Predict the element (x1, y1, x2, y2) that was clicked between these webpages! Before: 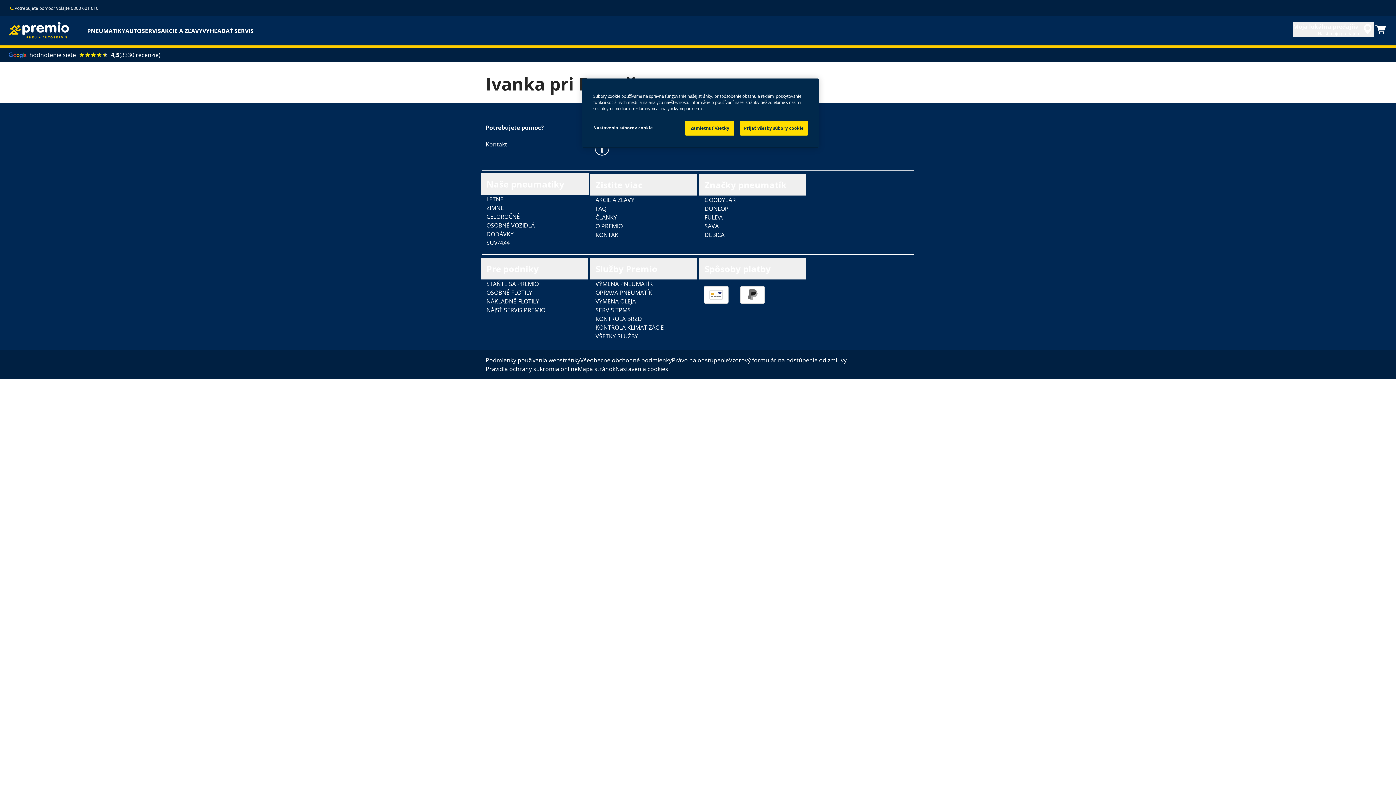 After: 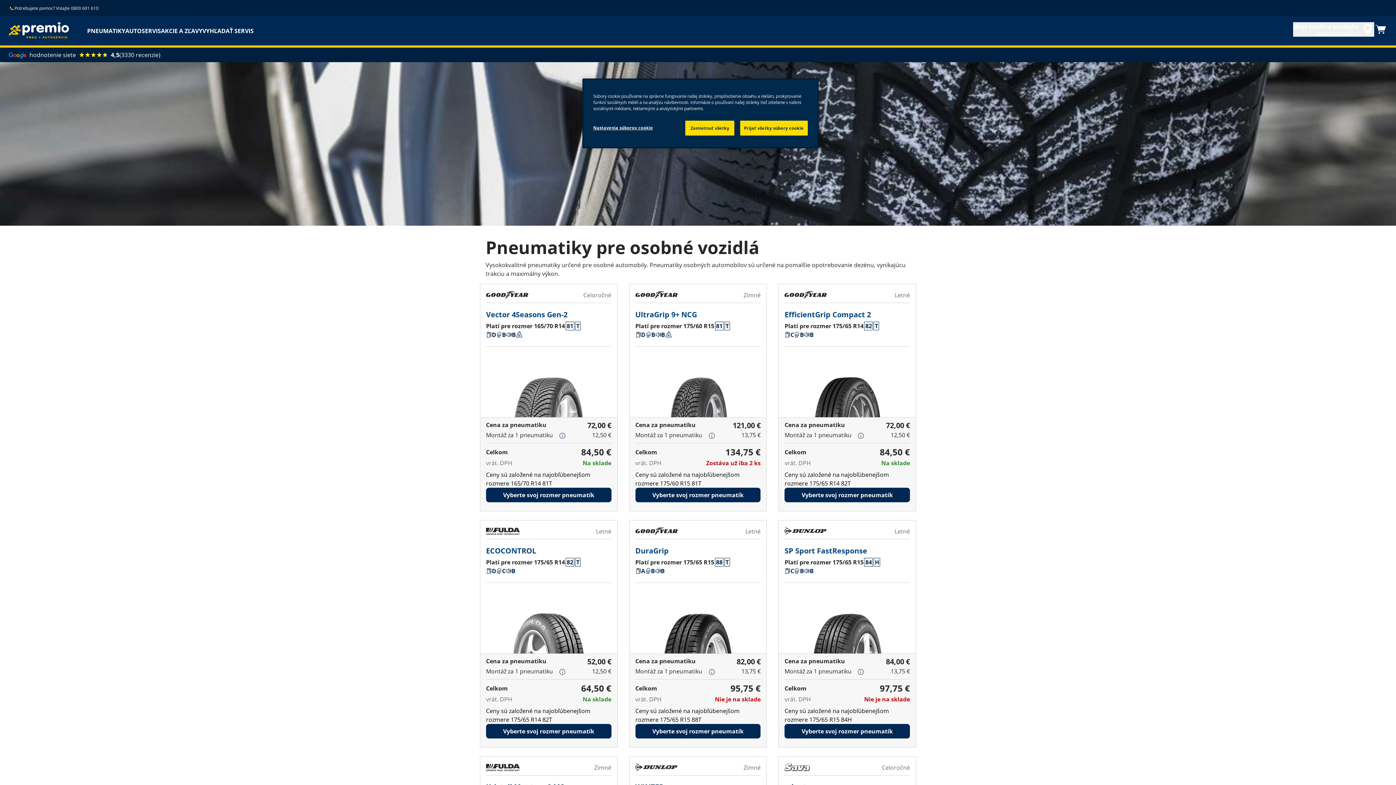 Action: bbox: (486, 221, 583, 229) label: OSOBNÉ VOZIDLÁ